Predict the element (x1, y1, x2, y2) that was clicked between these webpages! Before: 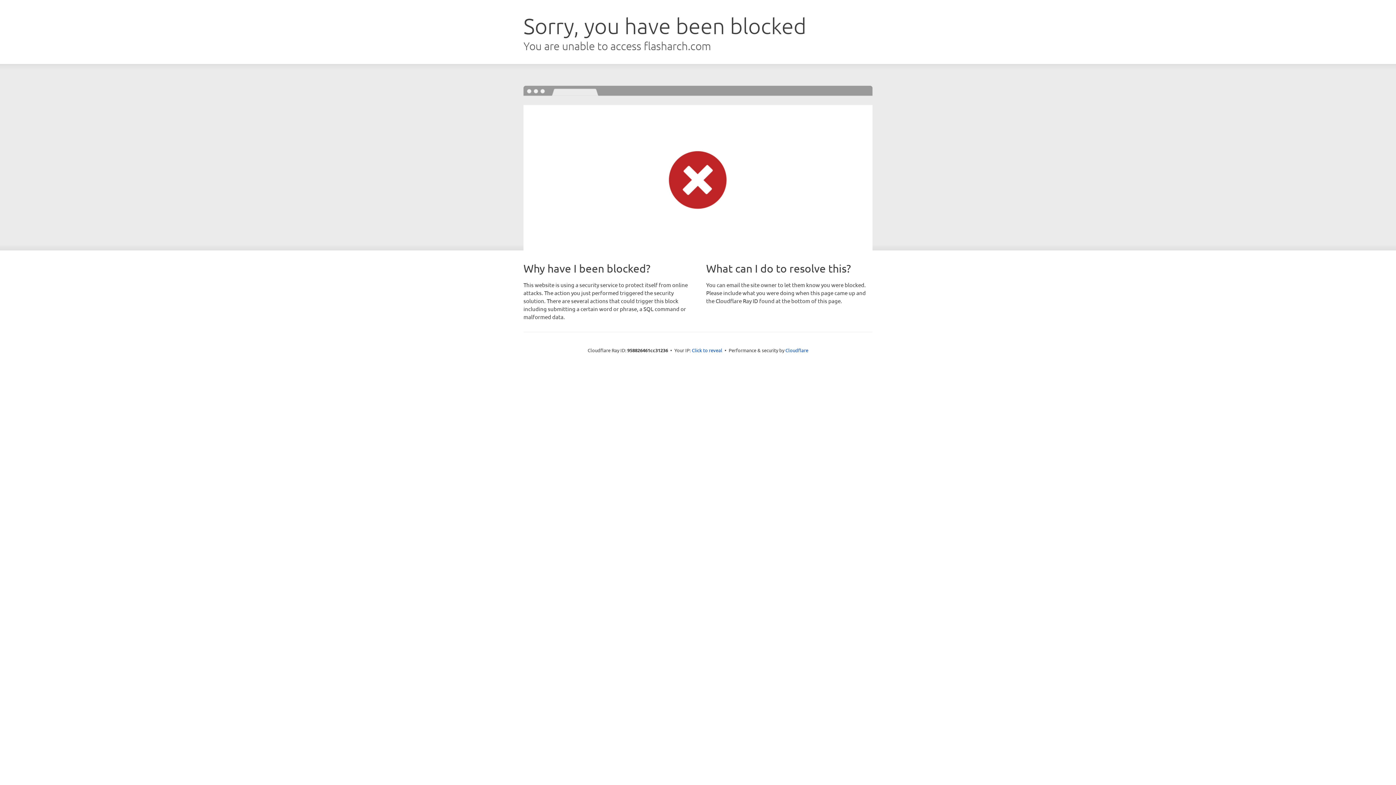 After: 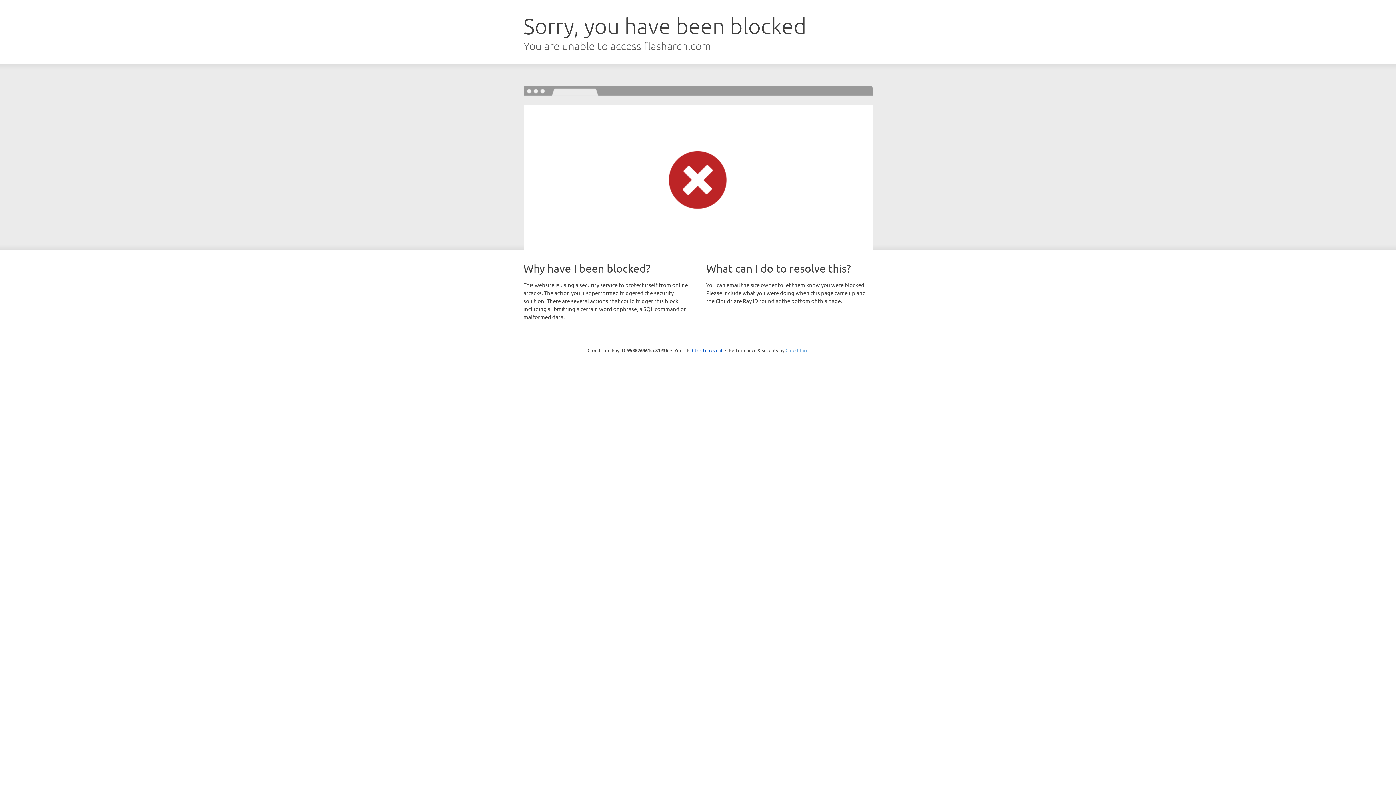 Action: bbox: (785, 347, 808, 353) label: Cloudflare